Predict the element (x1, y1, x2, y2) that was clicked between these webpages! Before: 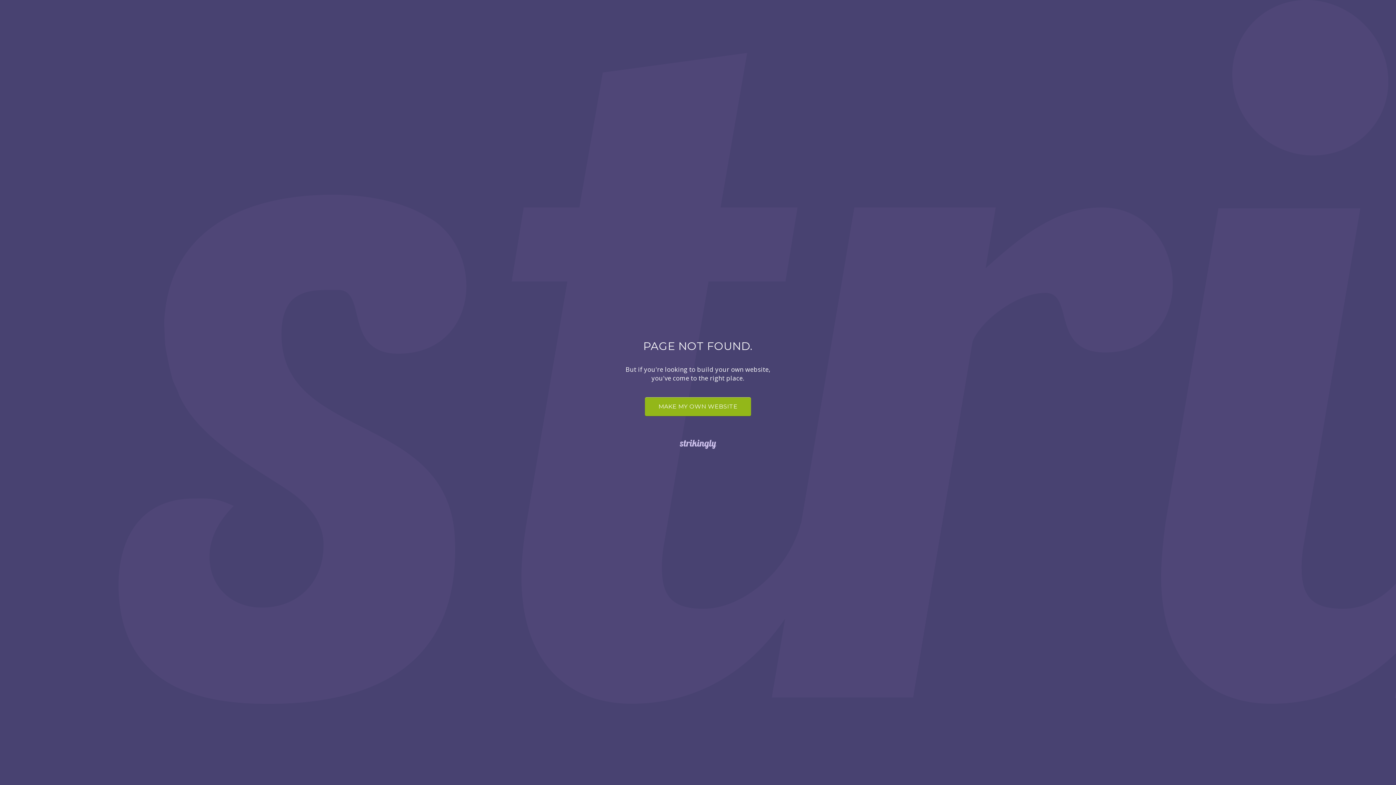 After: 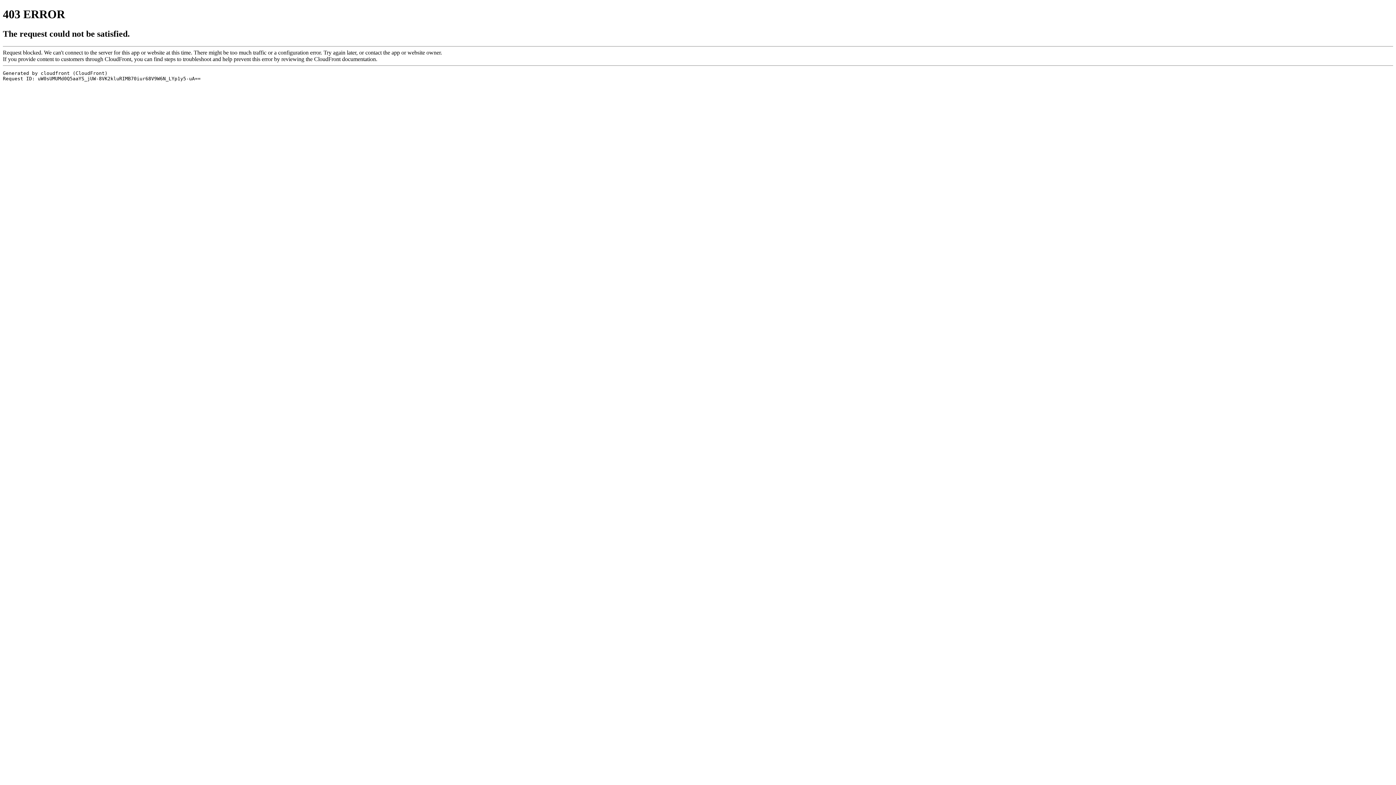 Action: bbox: (0, 438, 1396, 450)